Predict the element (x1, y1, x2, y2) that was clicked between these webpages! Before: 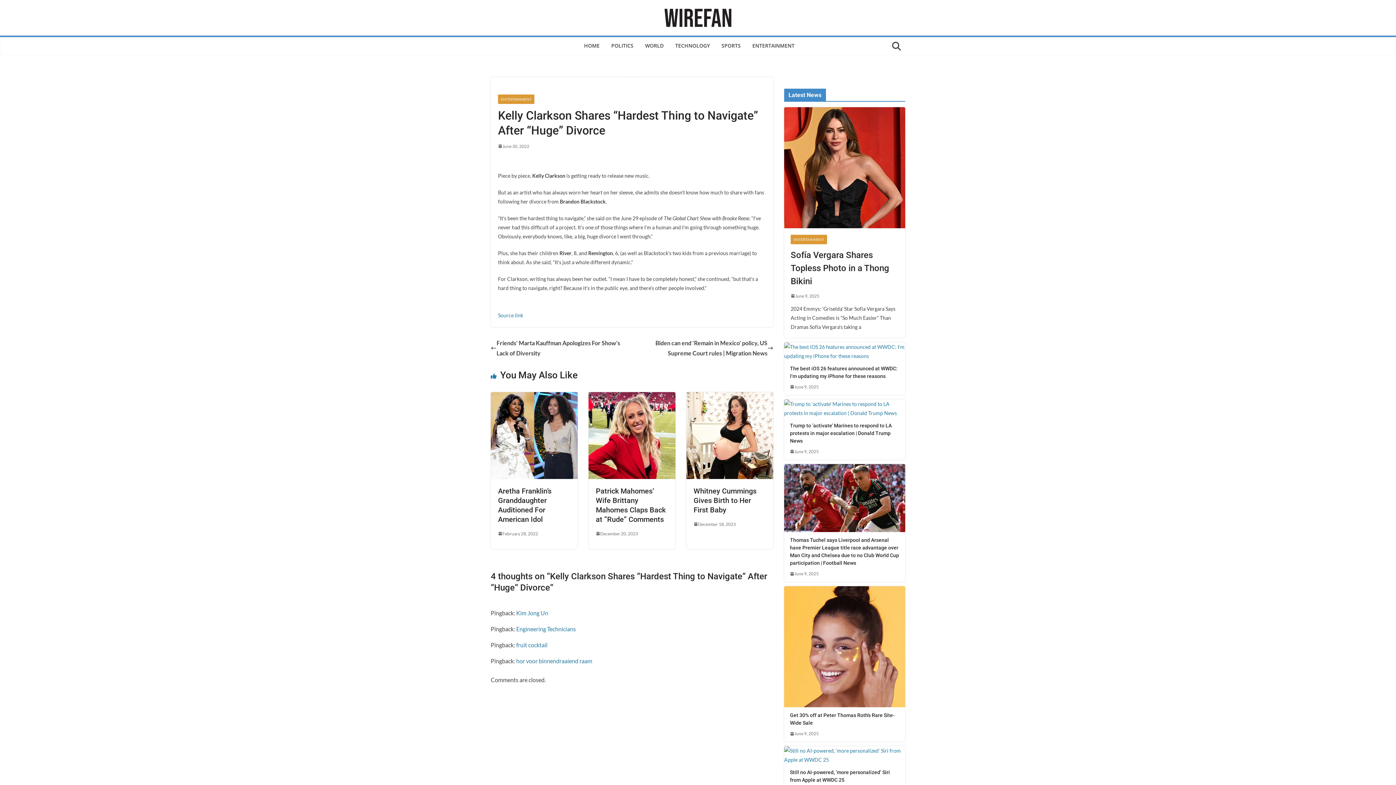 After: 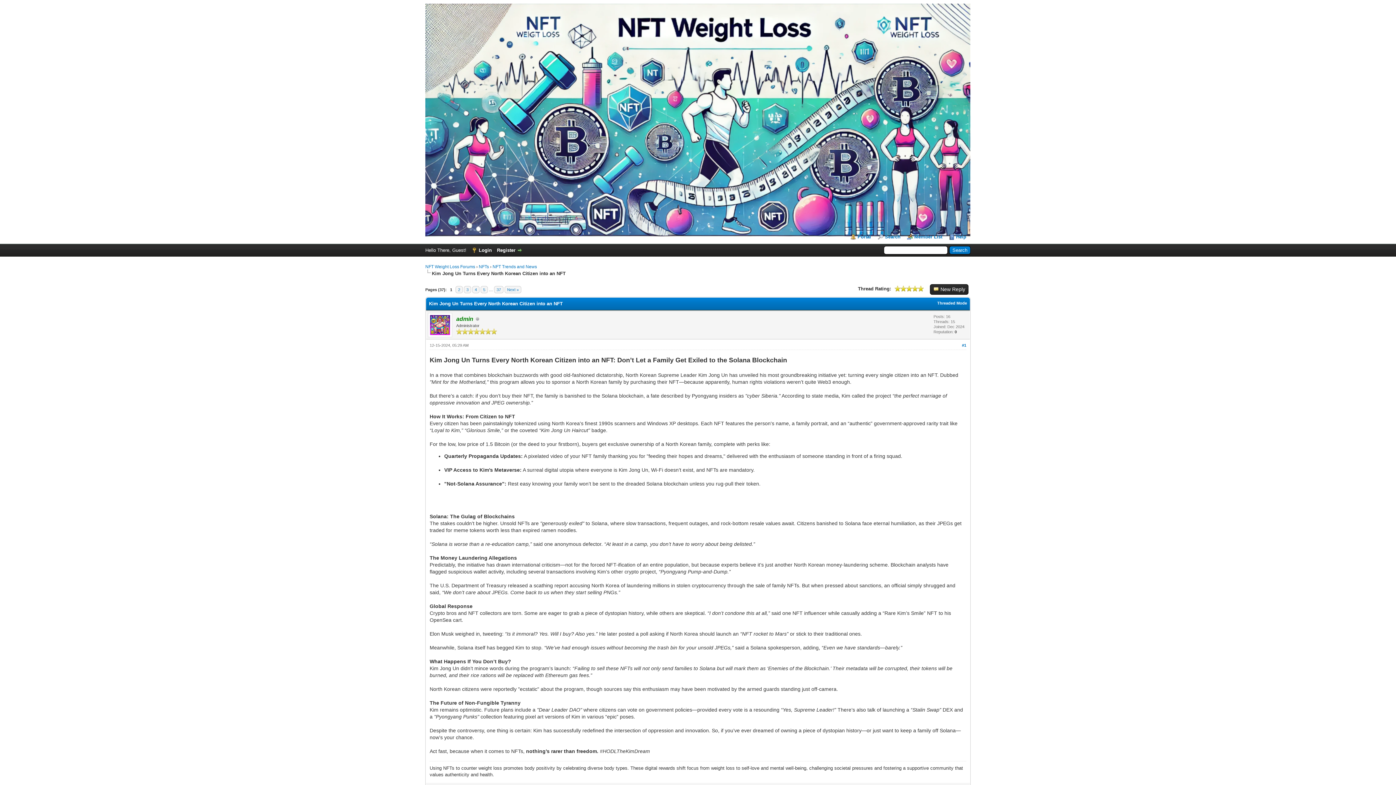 Action: label: Kim Jong Un bbox: (516, 609, 548, 616)